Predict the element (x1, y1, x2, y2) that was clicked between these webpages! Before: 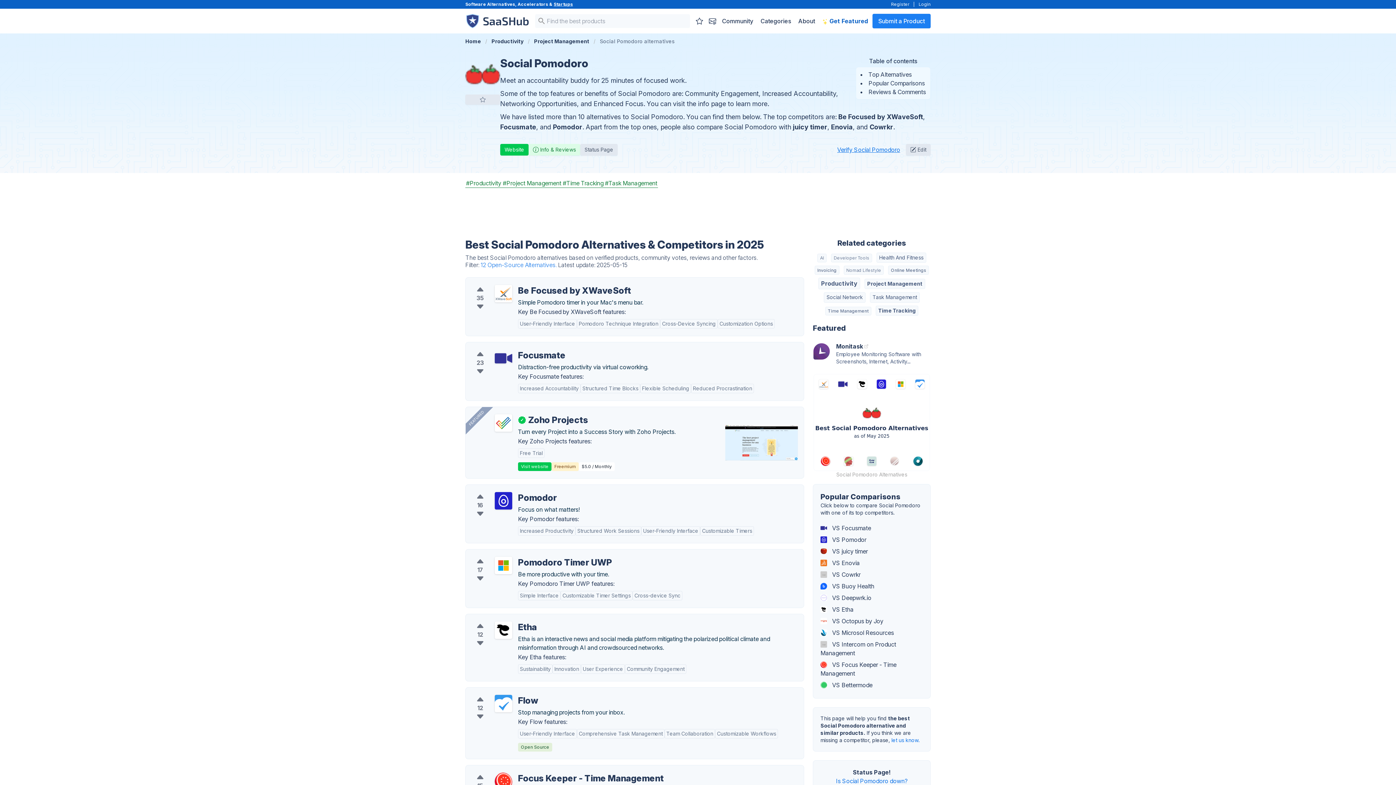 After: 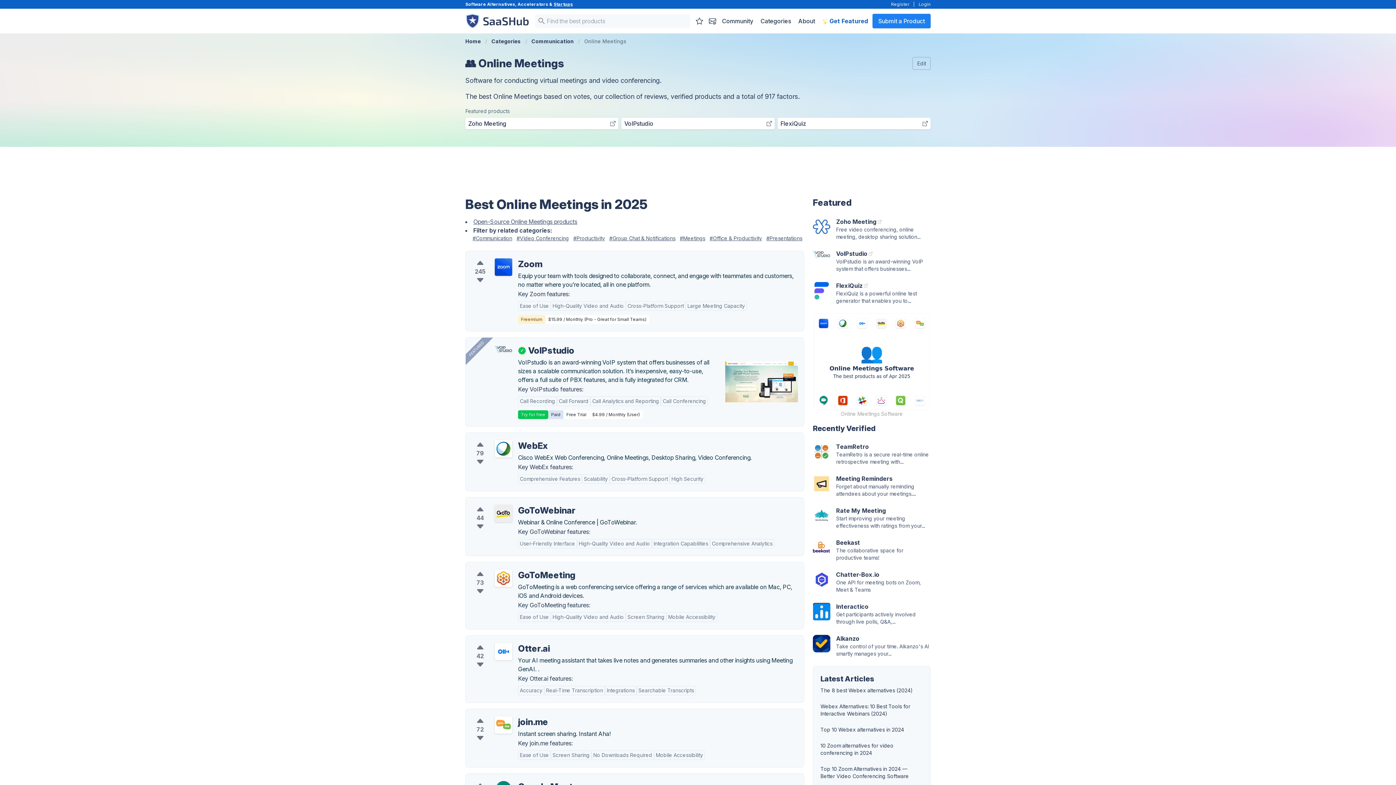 Action: label: Online Meetings bbox: (888, 265, 929, 274)